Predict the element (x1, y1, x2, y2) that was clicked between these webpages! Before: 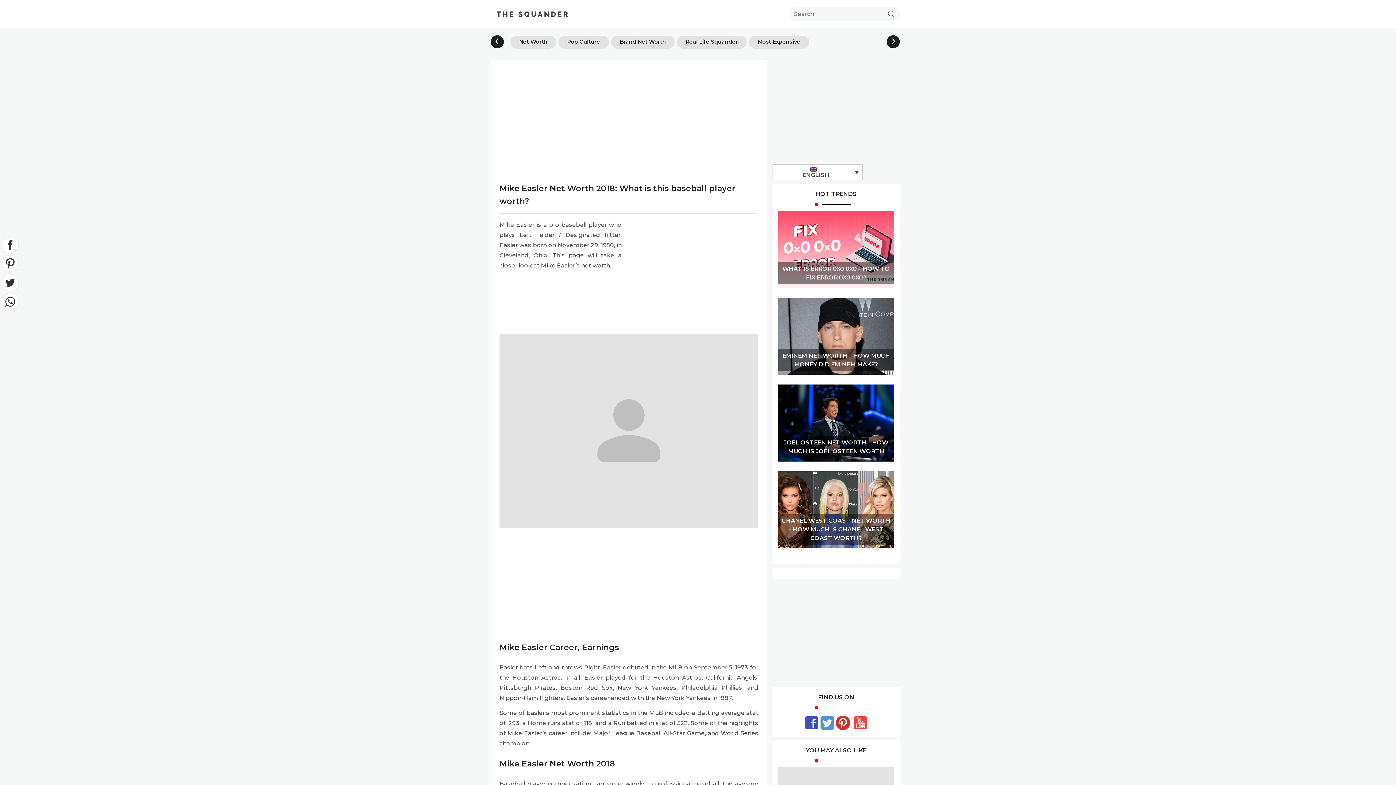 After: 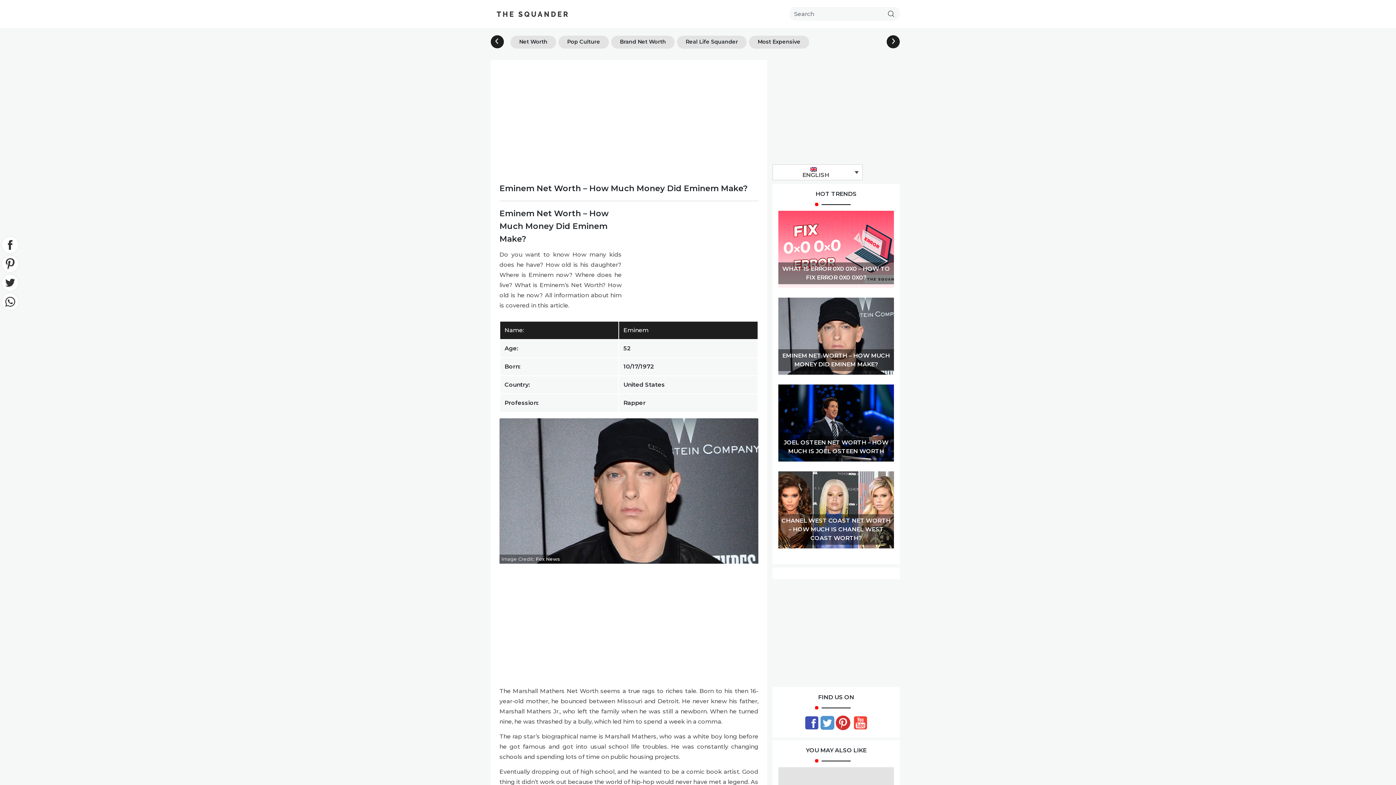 Action: label: EMINEM NET WORTH – HOW MUCH MONEY DID EMINEM MAKE? bbox: (778, 297, 894, 374)